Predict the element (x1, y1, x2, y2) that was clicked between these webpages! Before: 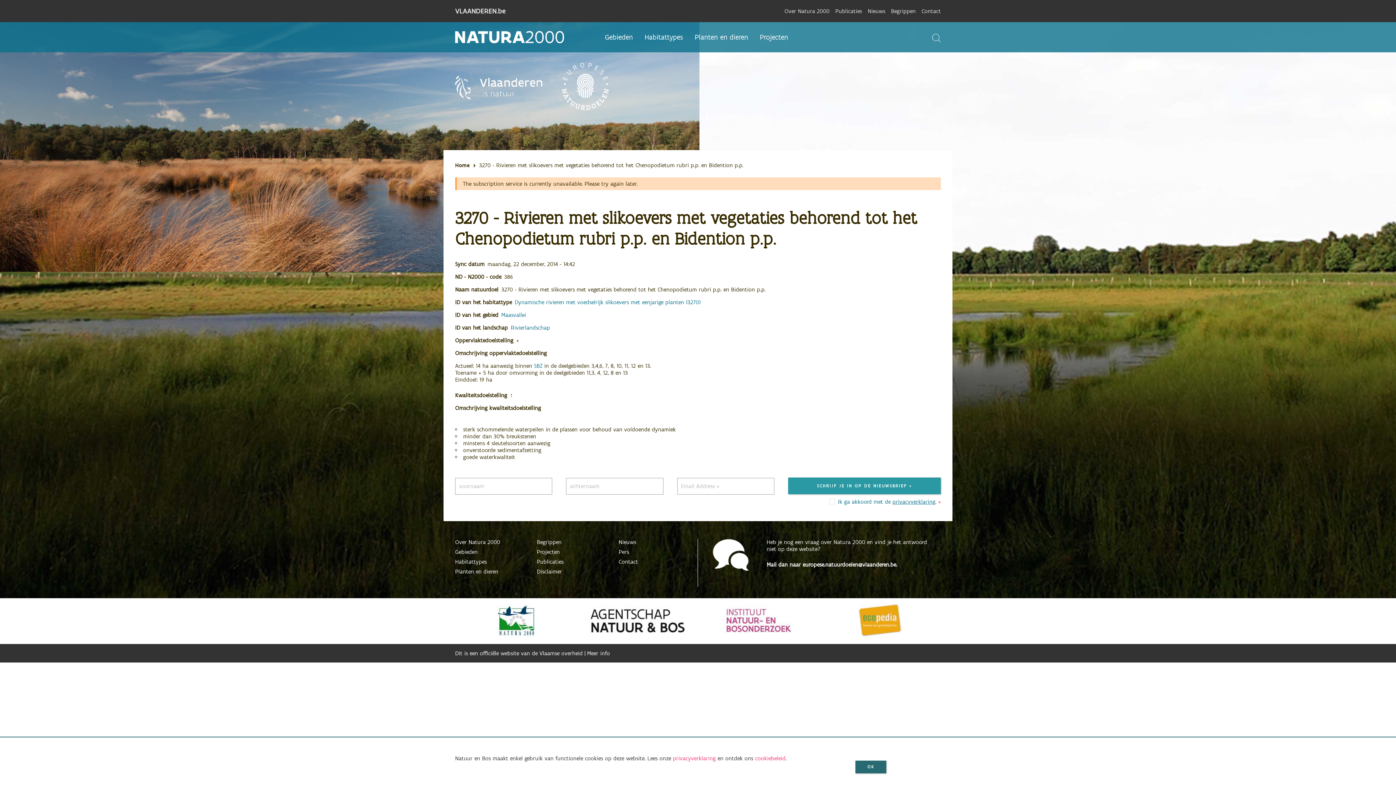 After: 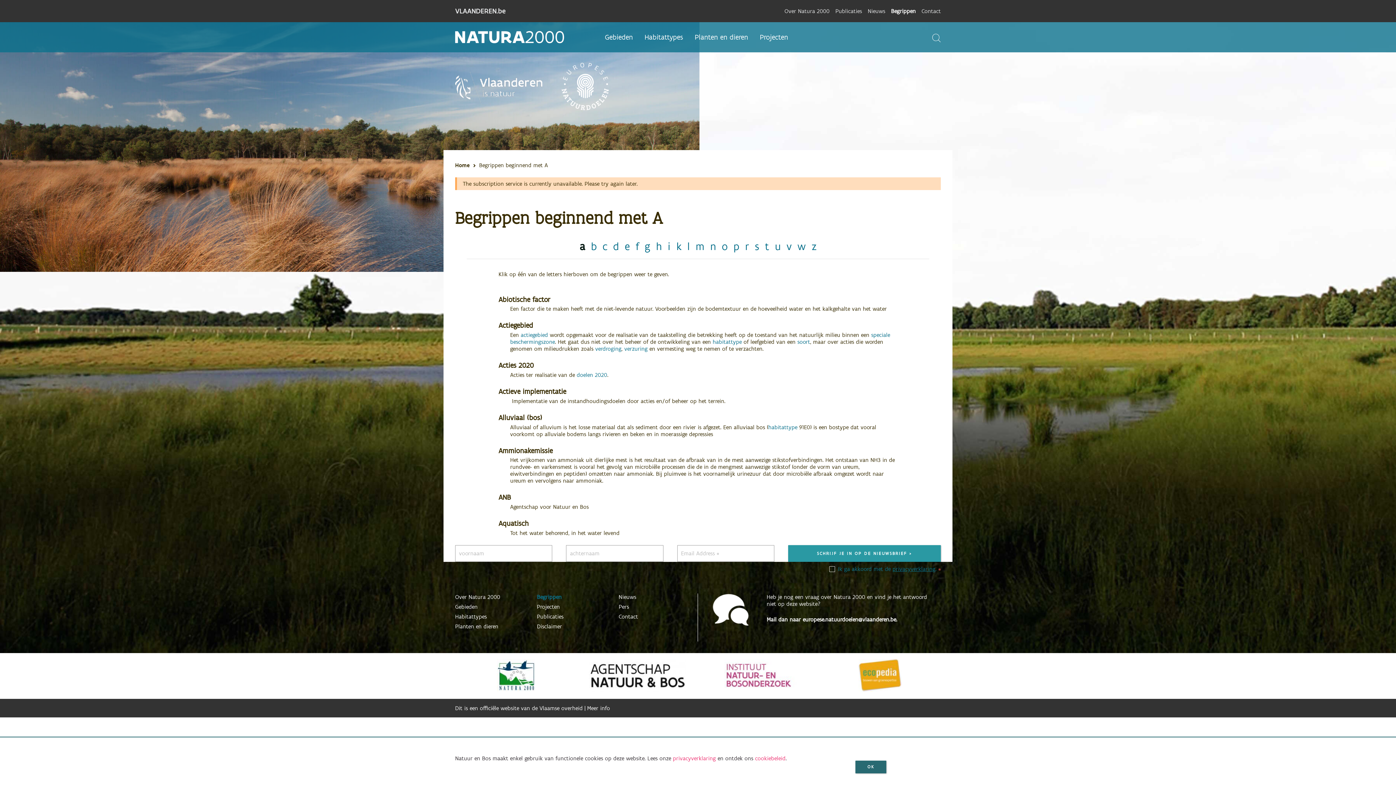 Action: label: Begrippen bbox: (537, 538, 561, 545)